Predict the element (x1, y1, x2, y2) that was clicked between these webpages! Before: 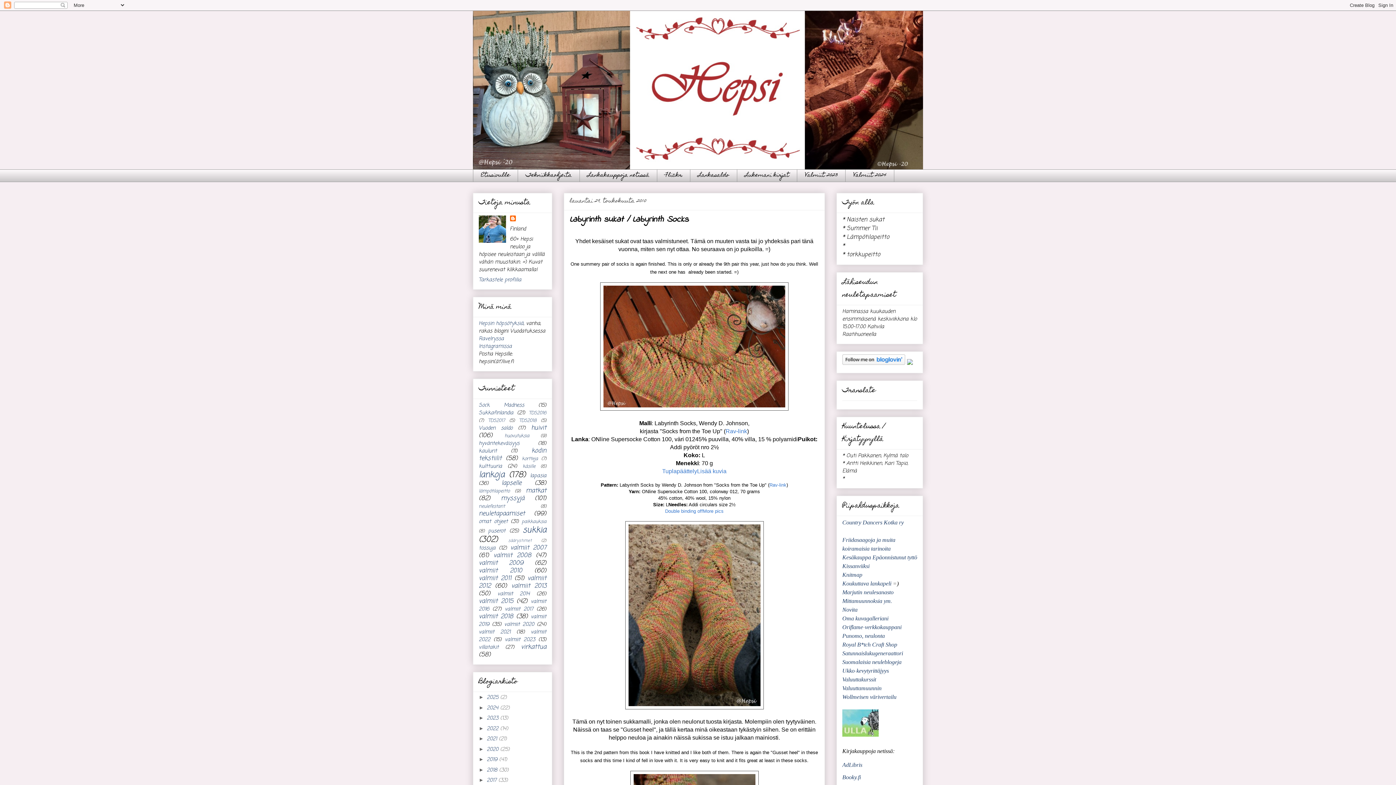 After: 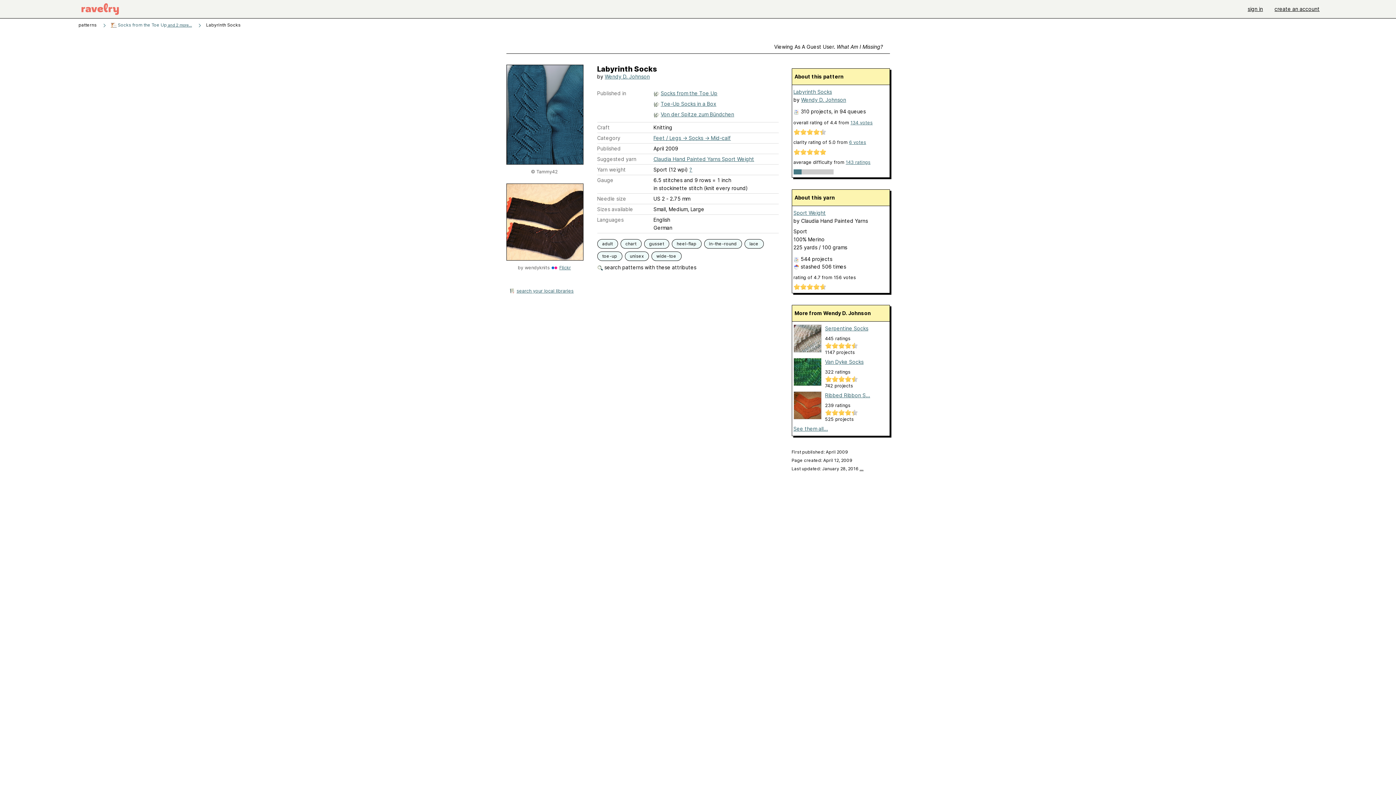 Action: bbox: (725, 428, 747, 434) label: Rav-link